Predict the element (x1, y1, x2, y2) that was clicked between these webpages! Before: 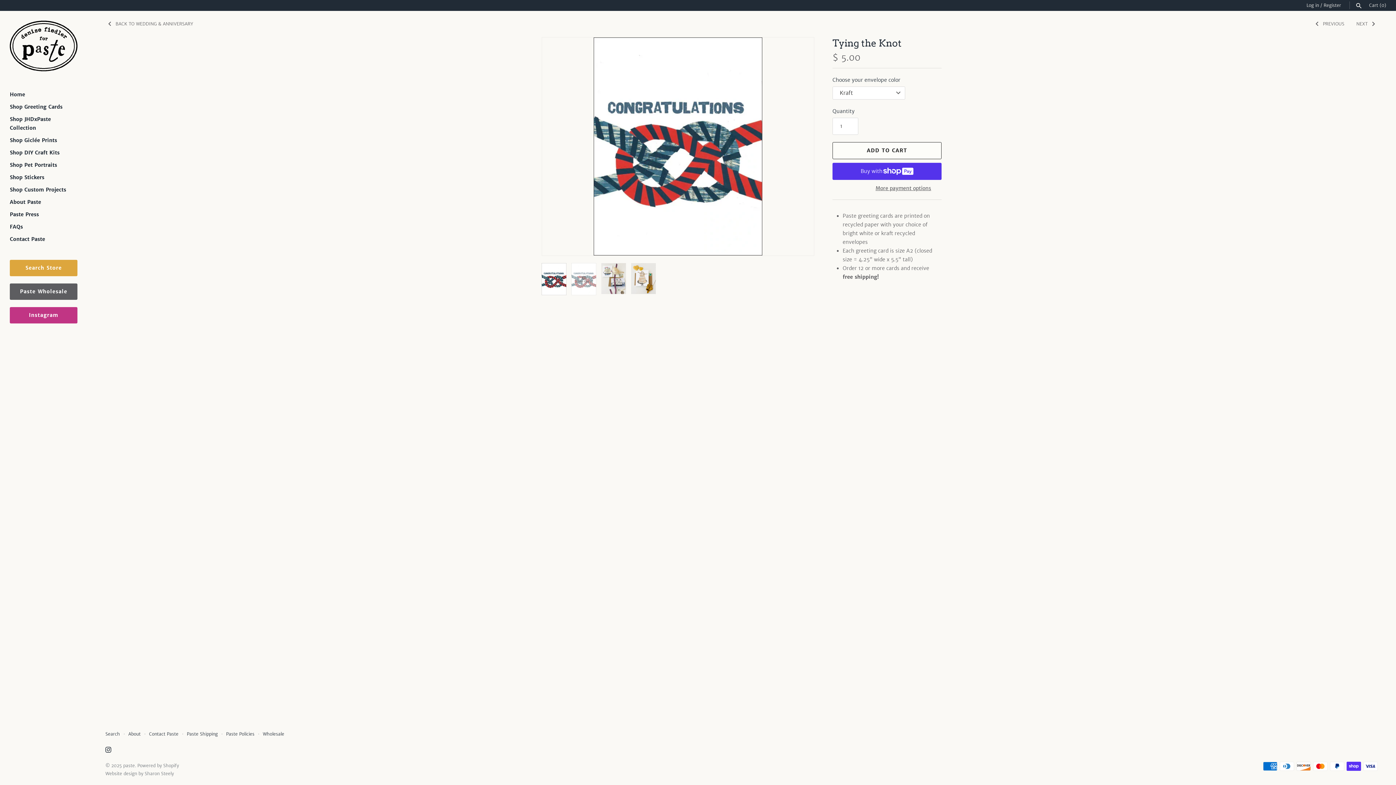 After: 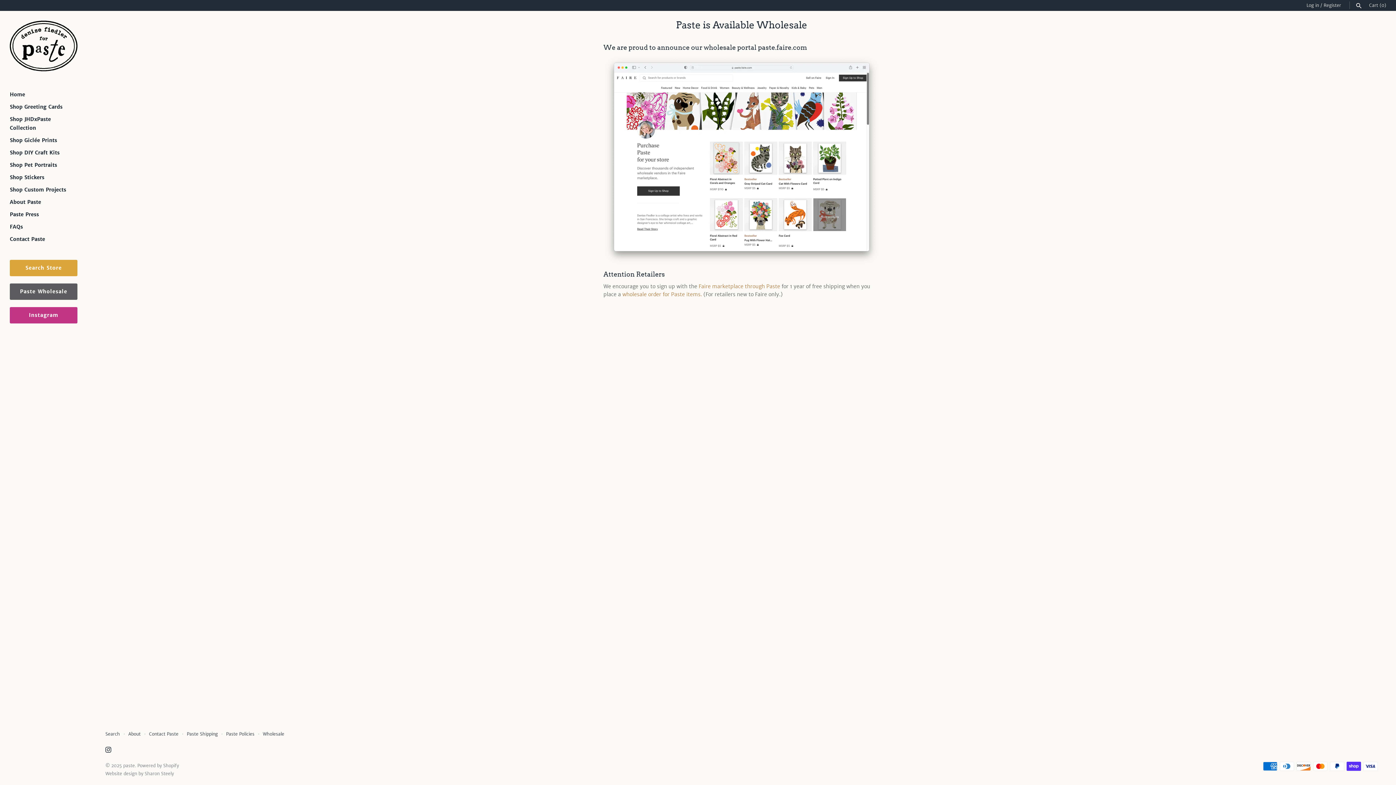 Action: bbox: (9, 283, 77, 299) label: Paste Wholesale